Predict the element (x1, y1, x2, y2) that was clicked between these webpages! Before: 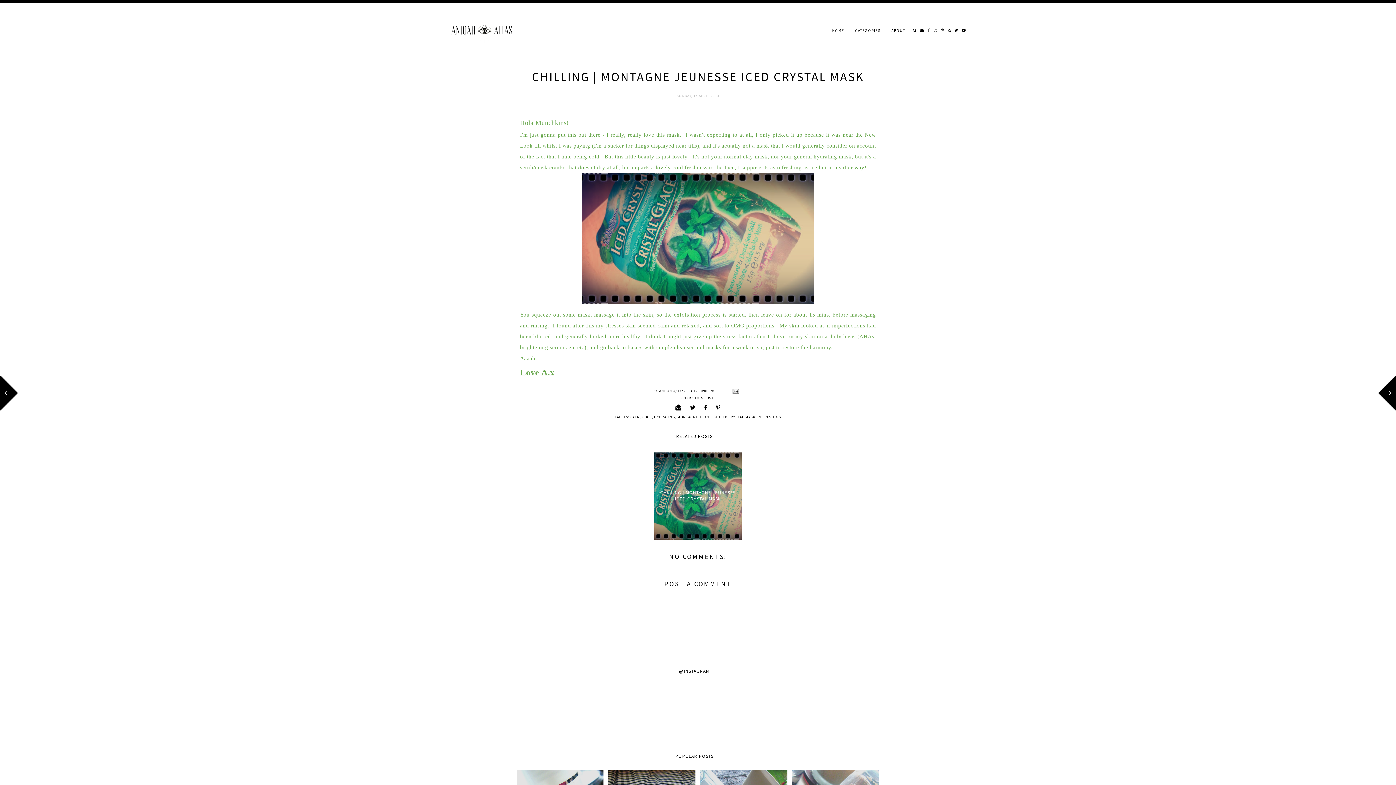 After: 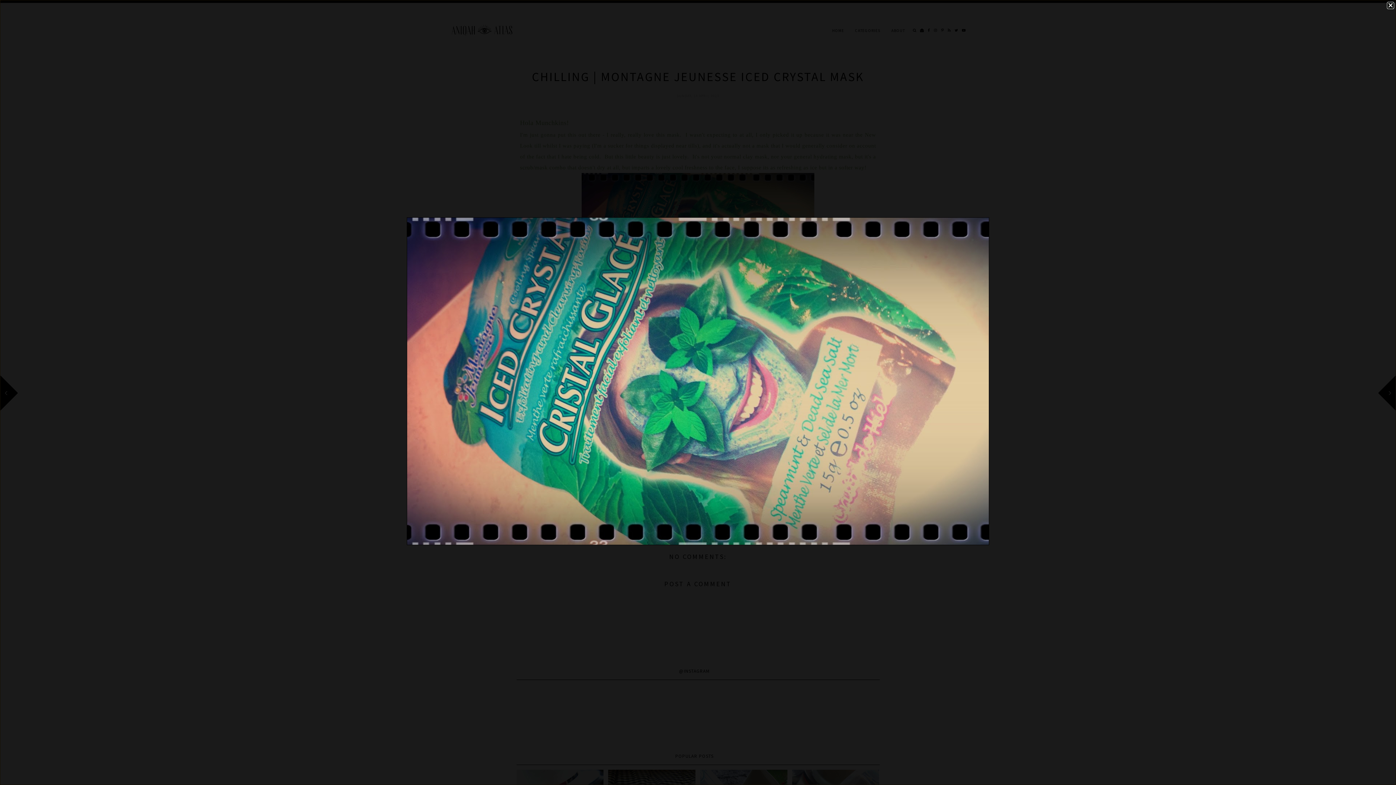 Action: bbox: (581, 300, 814, 307)